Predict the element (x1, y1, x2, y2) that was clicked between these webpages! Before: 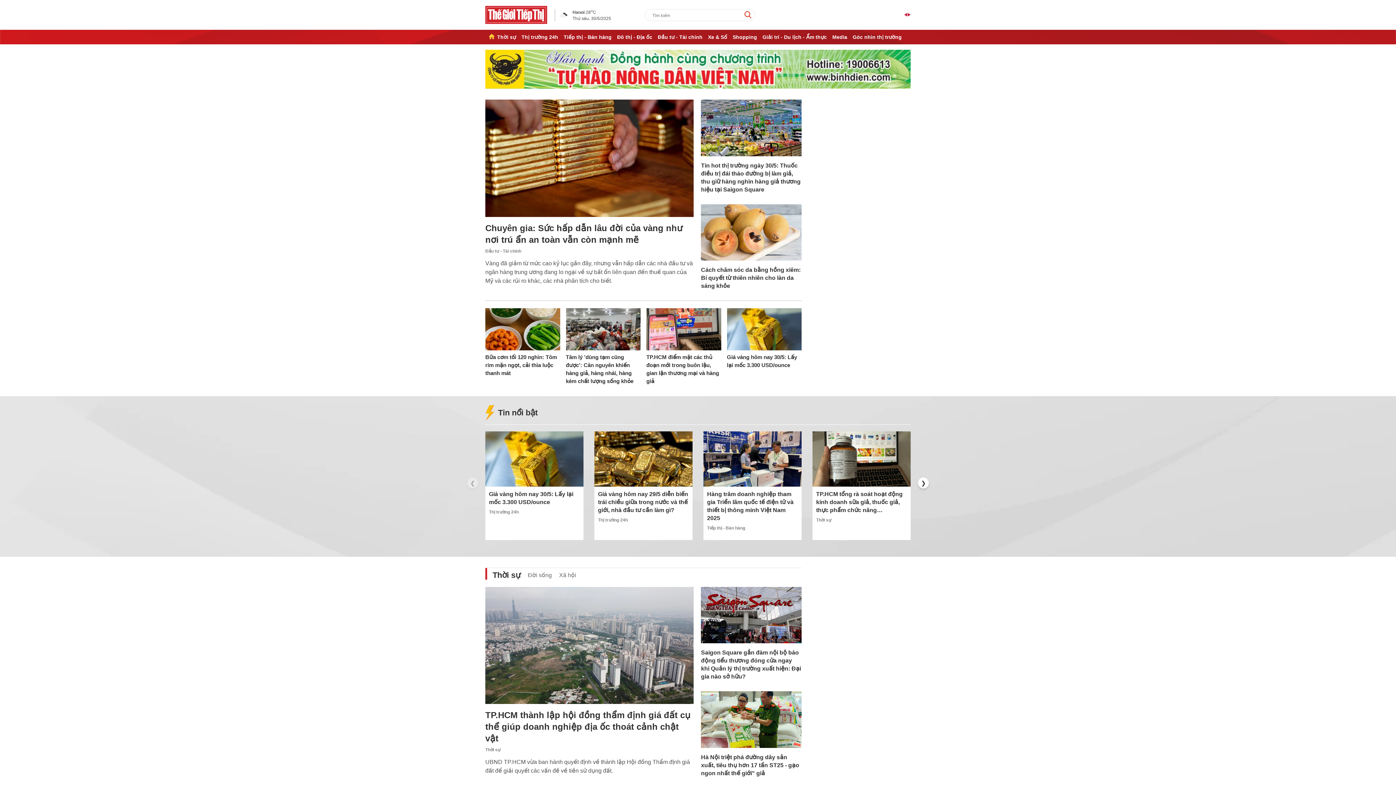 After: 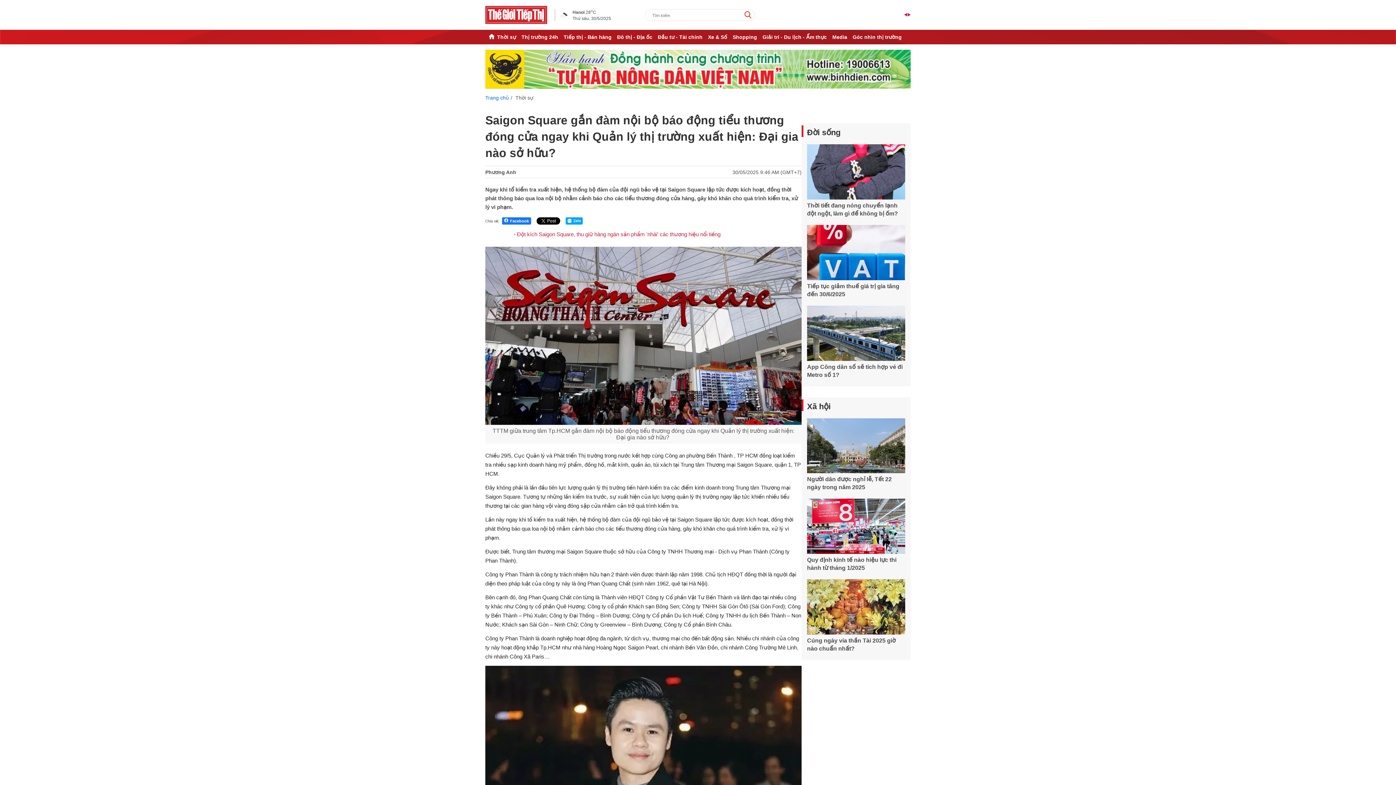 Action: bbox: (701, 587, 801, 643)